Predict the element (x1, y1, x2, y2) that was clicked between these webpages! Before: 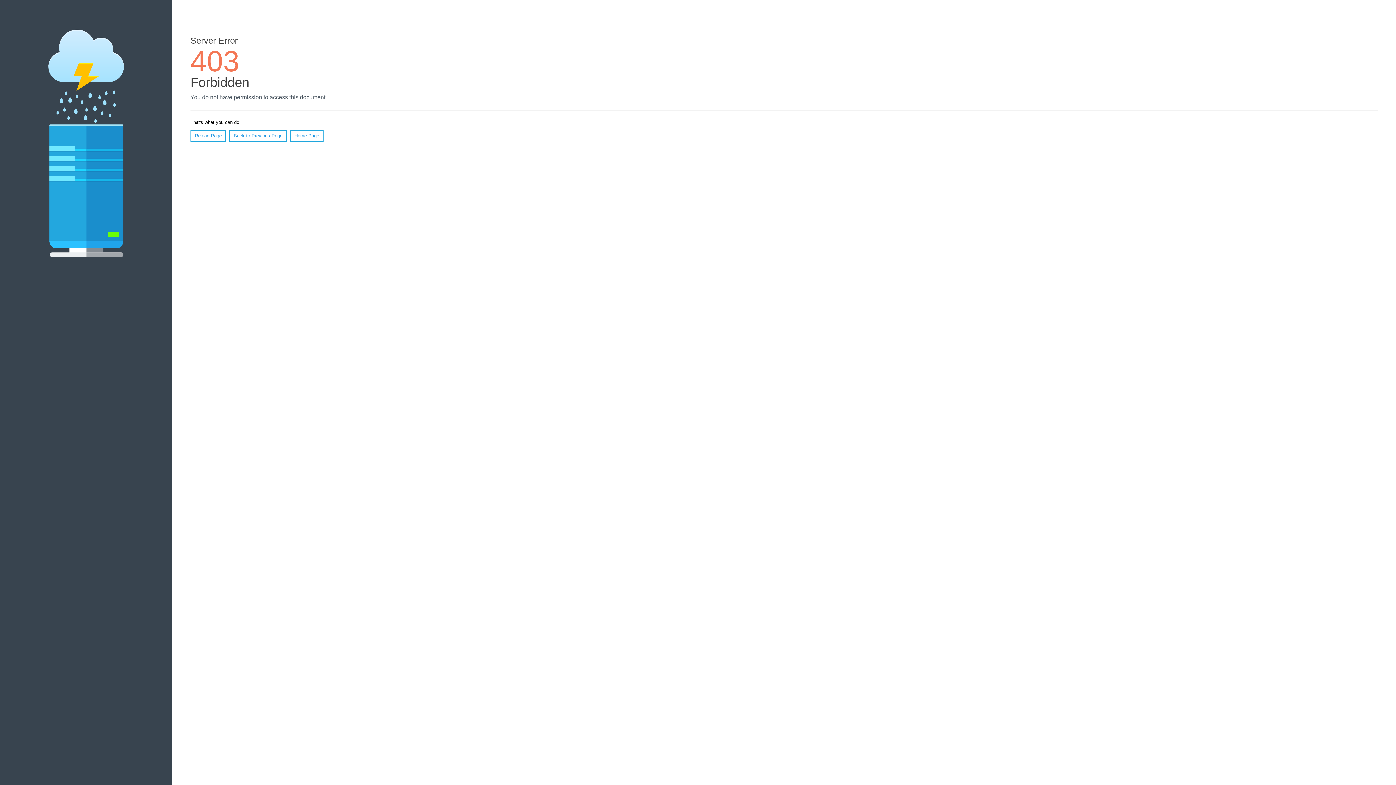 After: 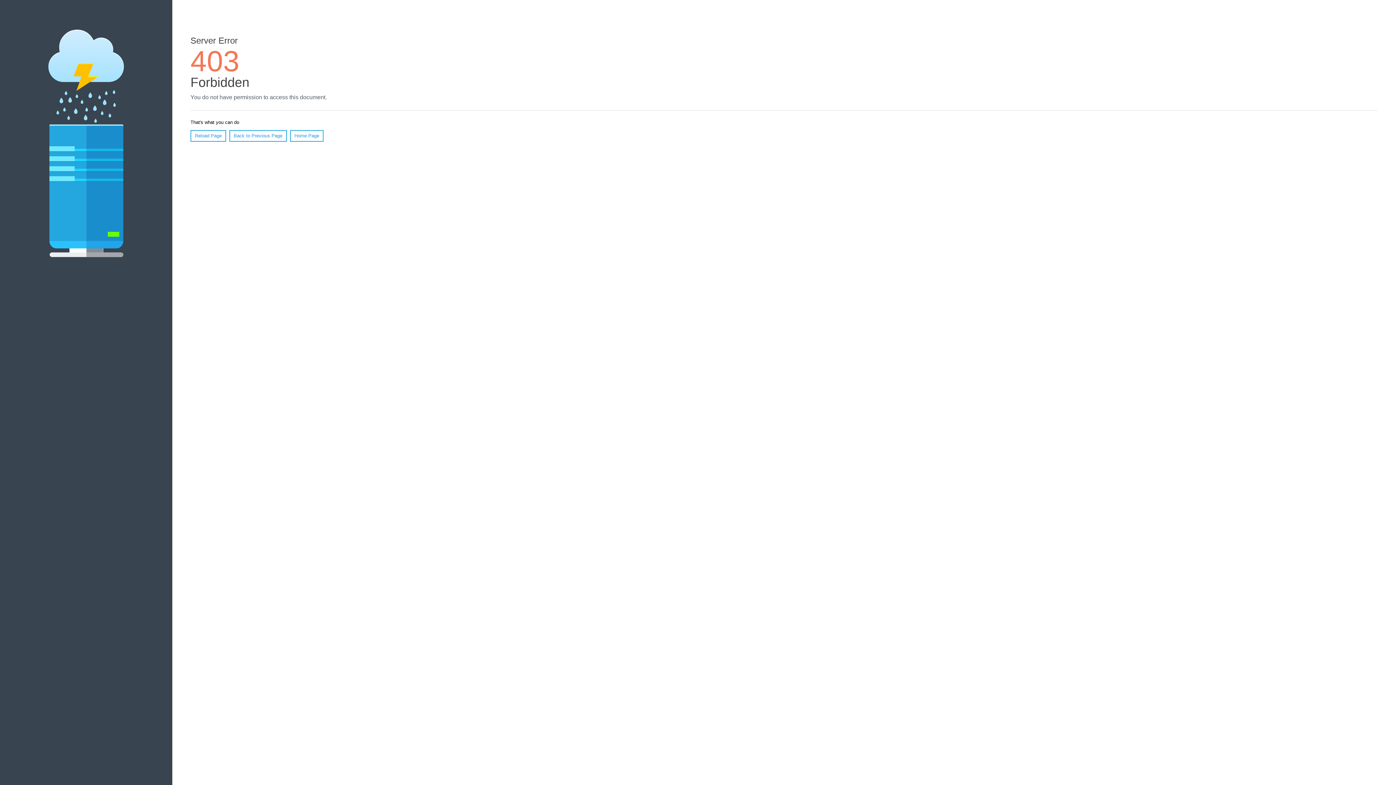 Action: bbox: (190, 130, 226, 141) label: Reload Page